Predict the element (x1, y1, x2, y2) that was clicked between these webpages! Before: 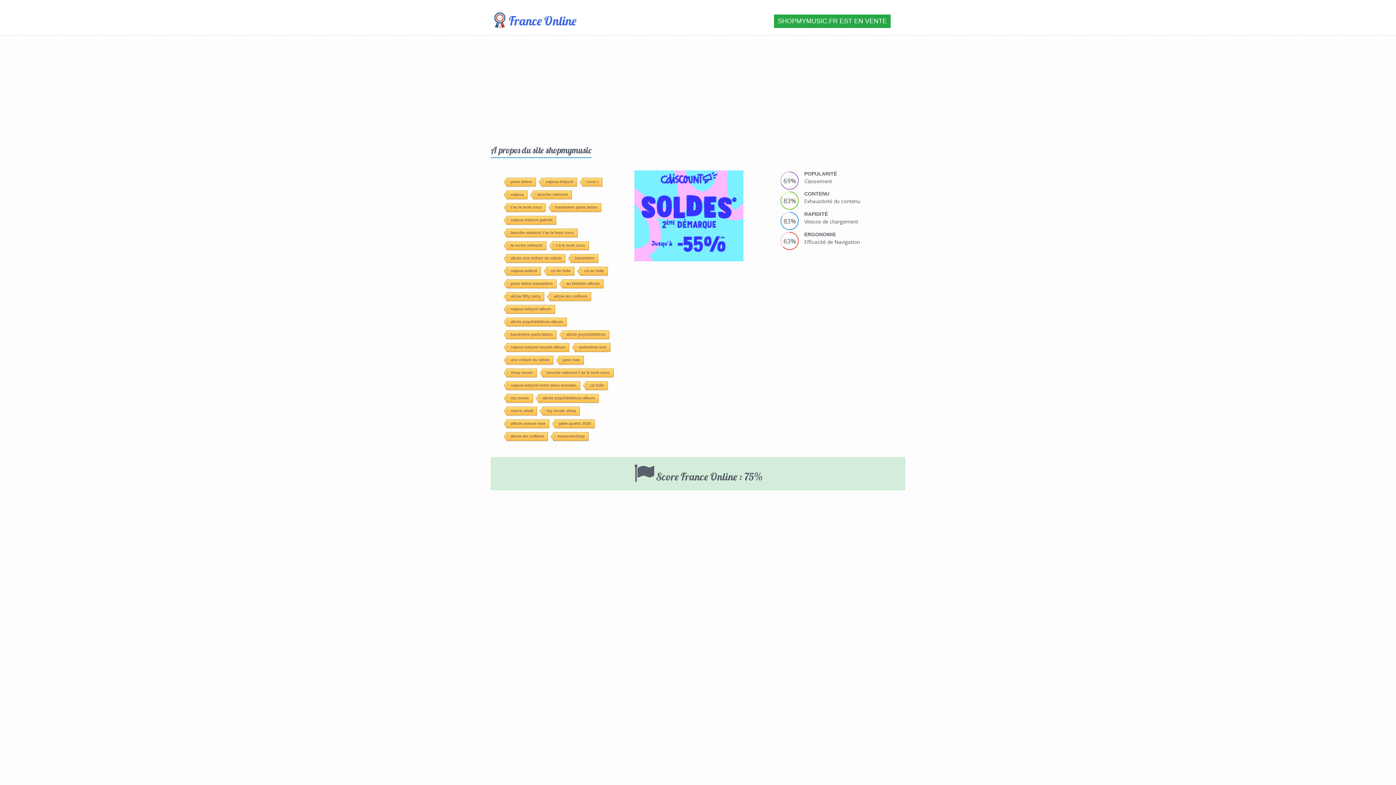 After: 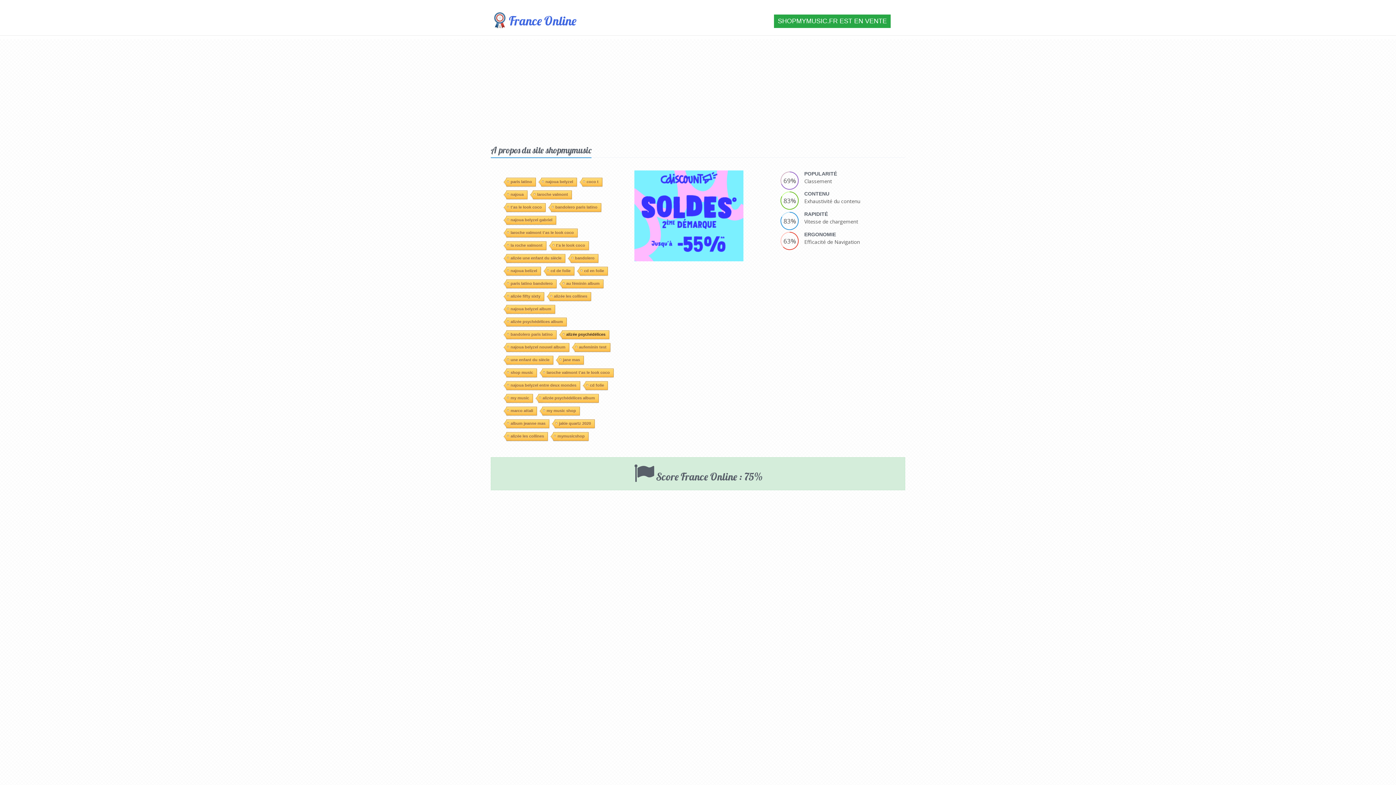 Action: bbox: (562, 227, 609, 236) label: alizée psychédélices